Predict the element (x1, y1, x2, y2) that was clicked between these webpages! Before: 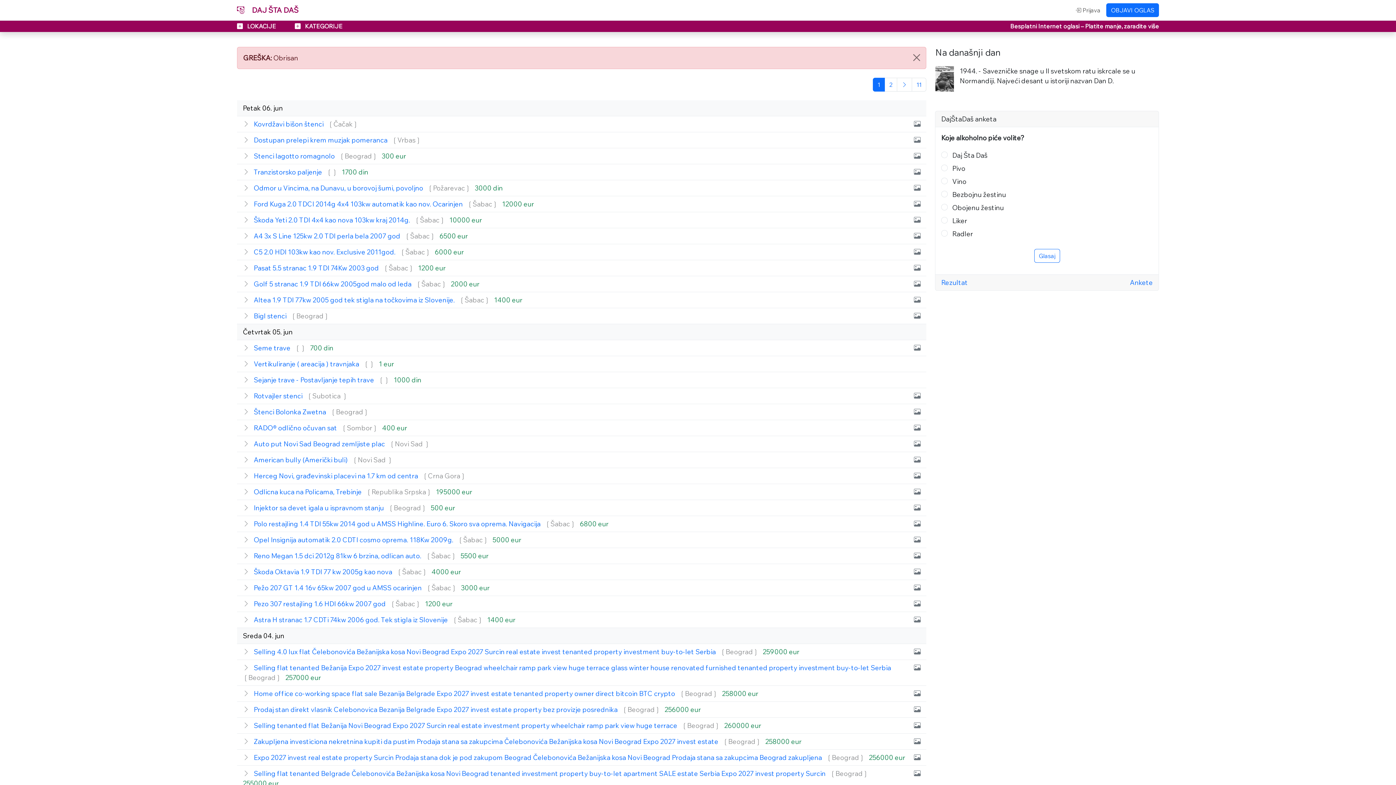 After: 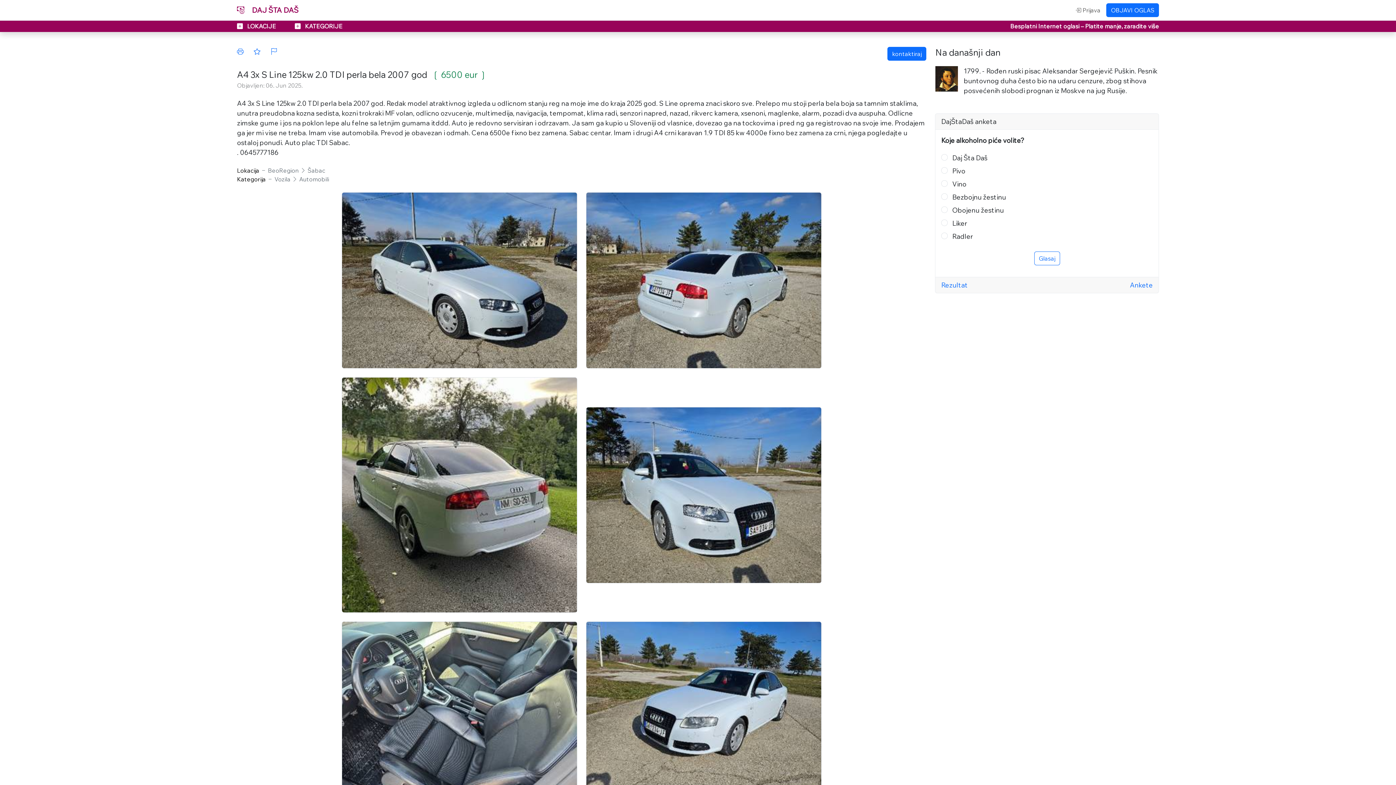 Action: label:  A4 3x S Line 125kw 2.0 TDI perla bela 2007 god ❲Šabac❳ 6500 eur bbox: (237, 228, 926, 244)